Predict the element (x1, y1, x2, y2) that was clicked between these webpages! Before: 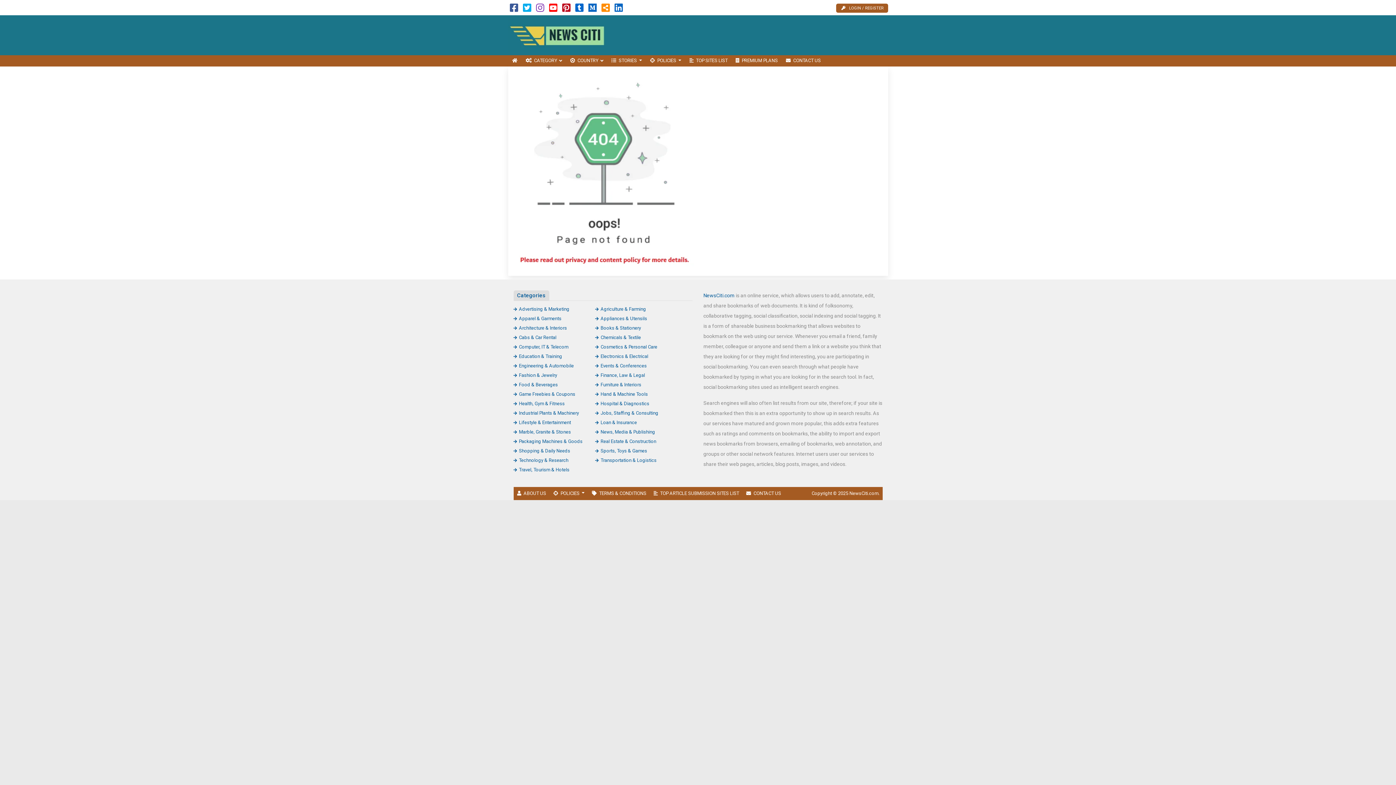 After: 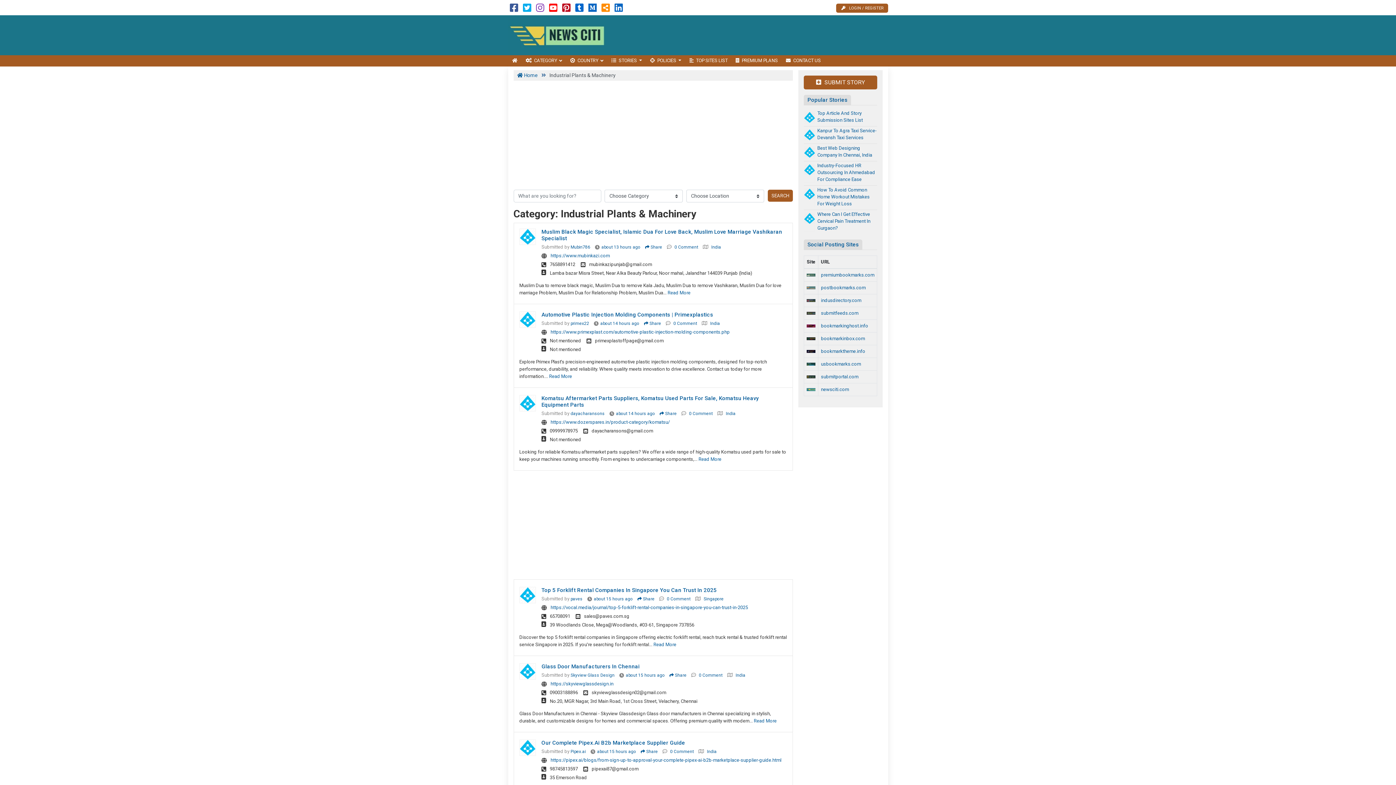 Action: bbox: (513, 410, 579, 415) label: Industrial Plants & Machinery